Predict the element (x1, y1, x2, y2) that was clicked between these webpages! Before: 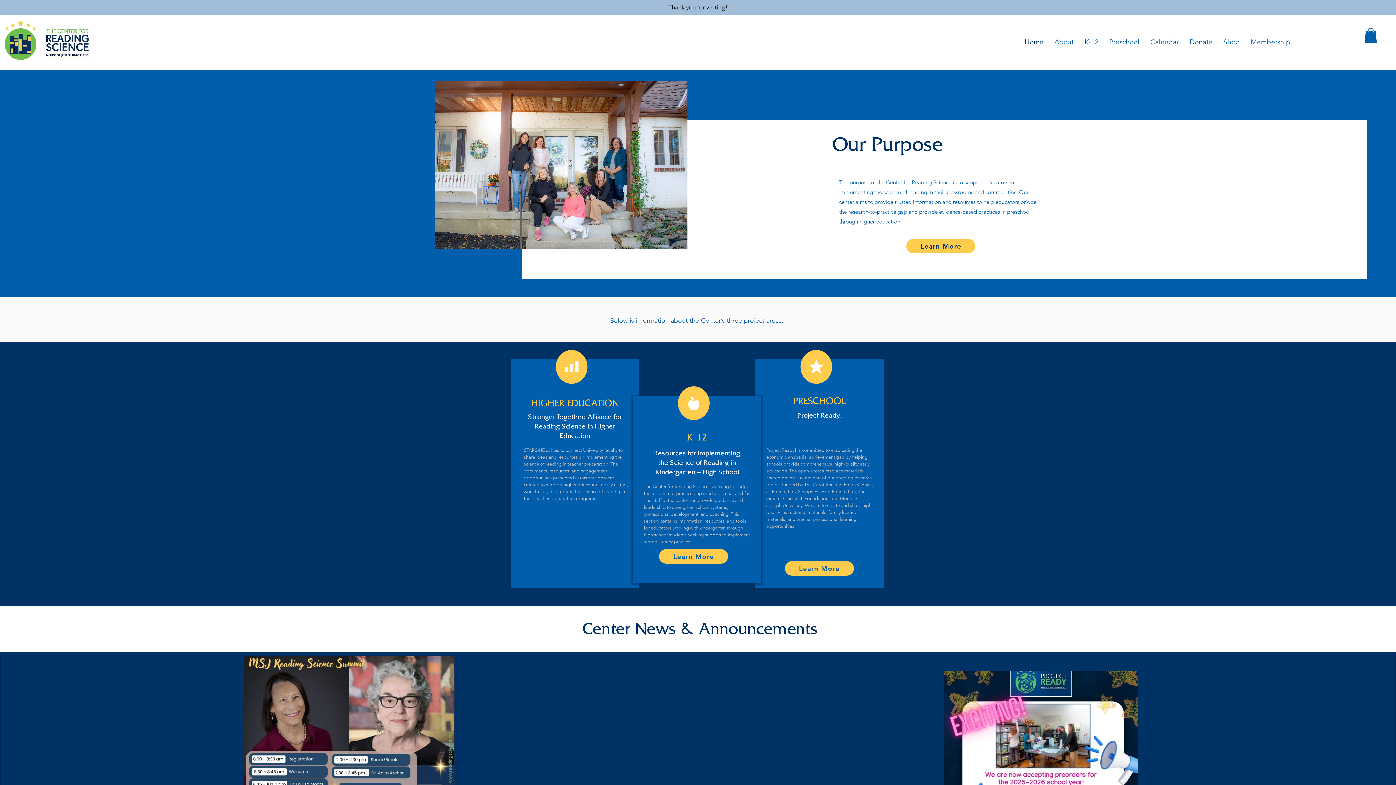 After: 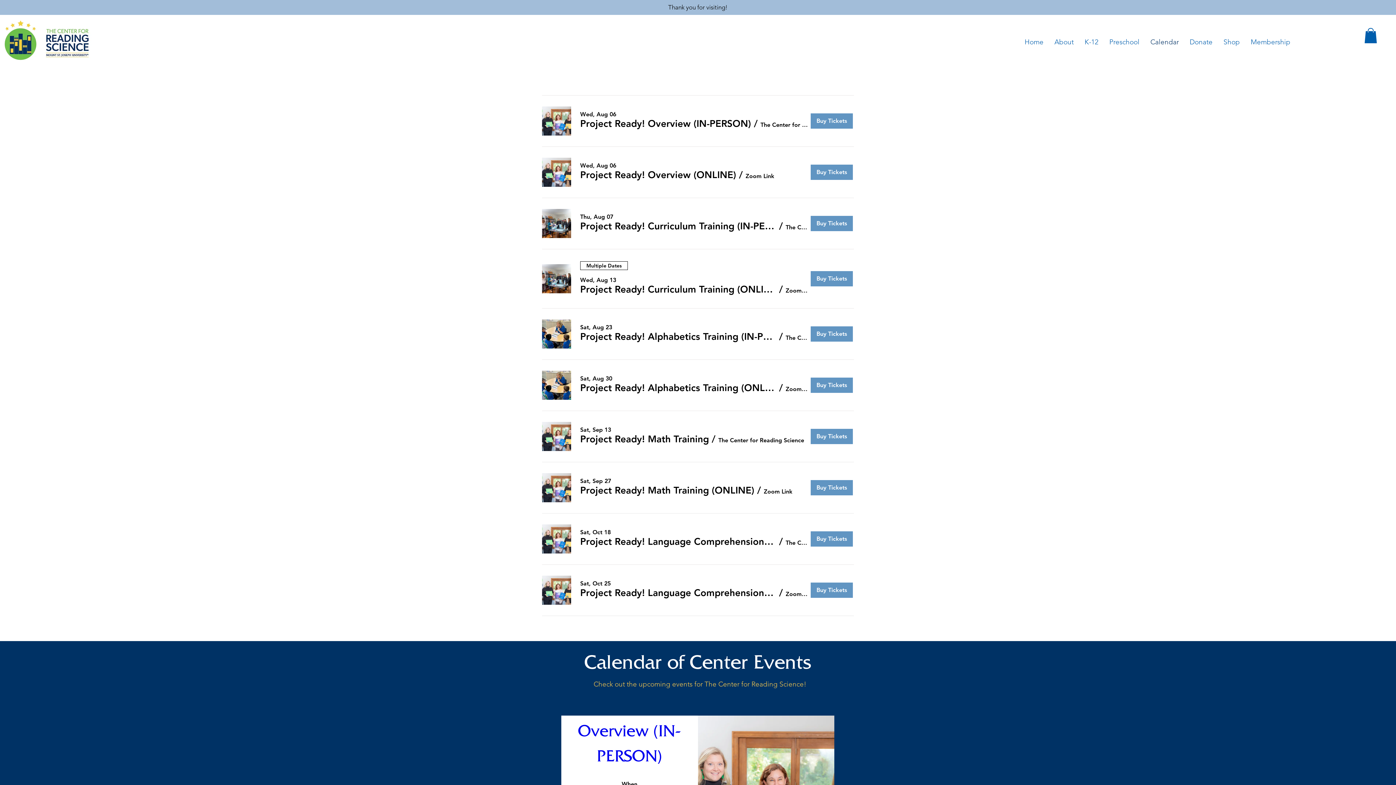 Action: label: Calendar bbox: (1145, 33, 1184, 51)